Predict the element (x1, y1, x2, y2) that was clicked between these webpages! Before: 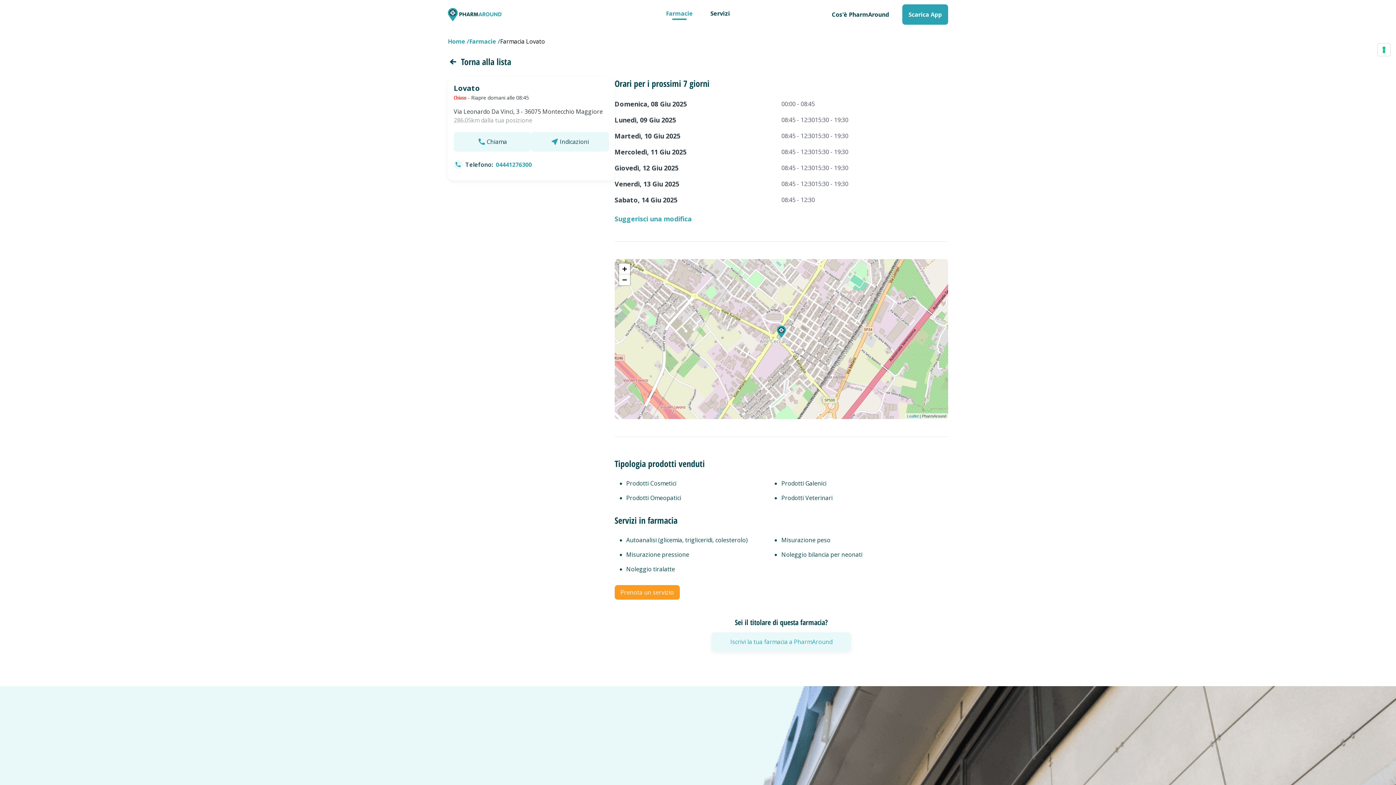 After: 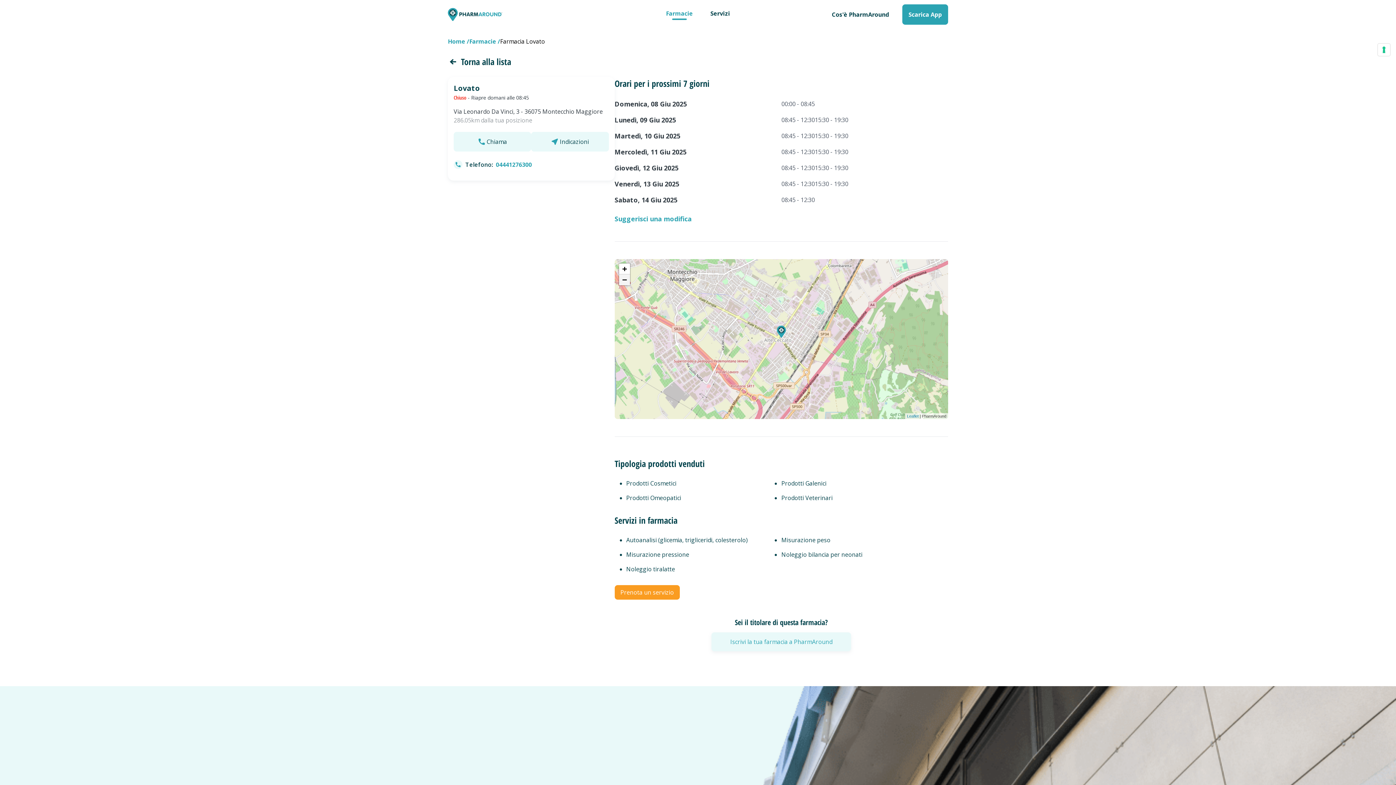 Action: bbox: (619, 274, 630, 285) label: Zoom out